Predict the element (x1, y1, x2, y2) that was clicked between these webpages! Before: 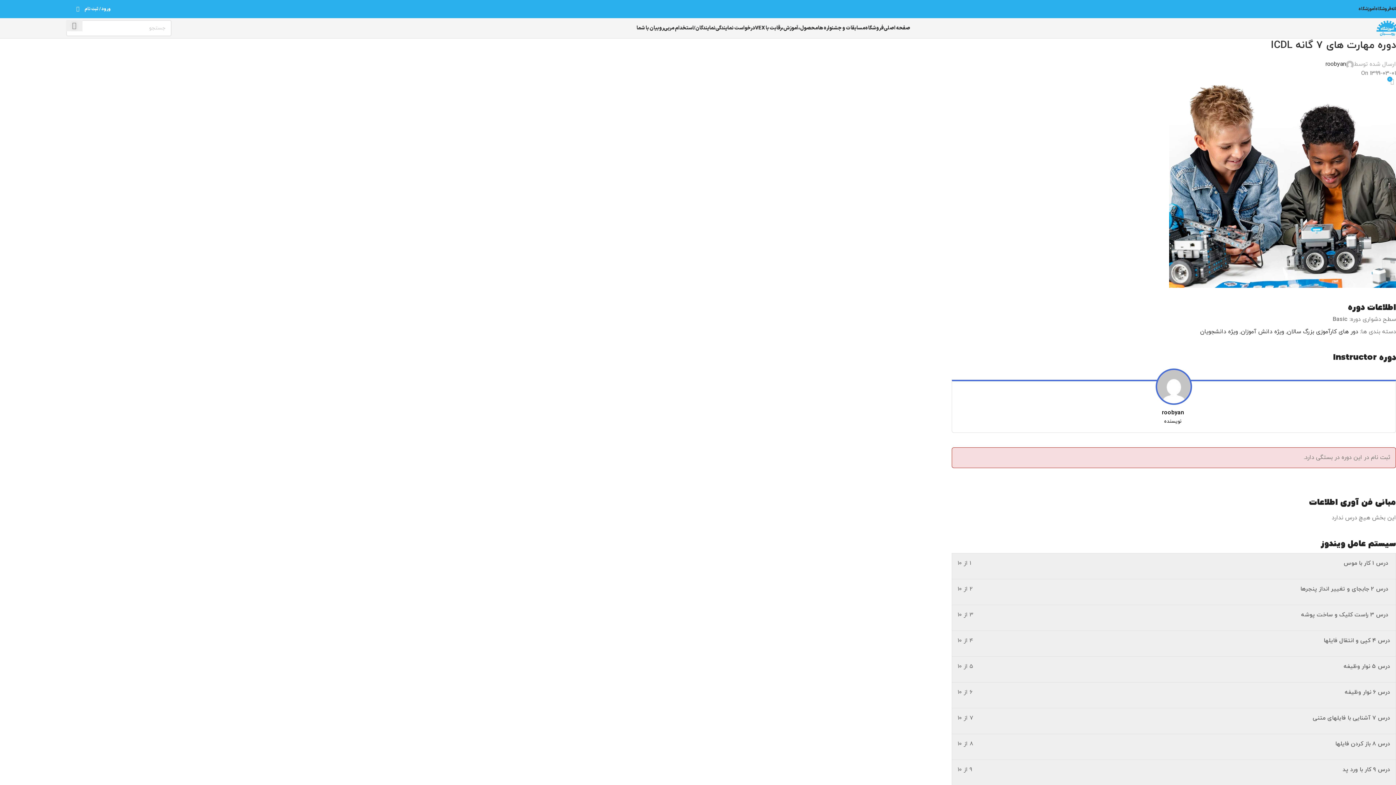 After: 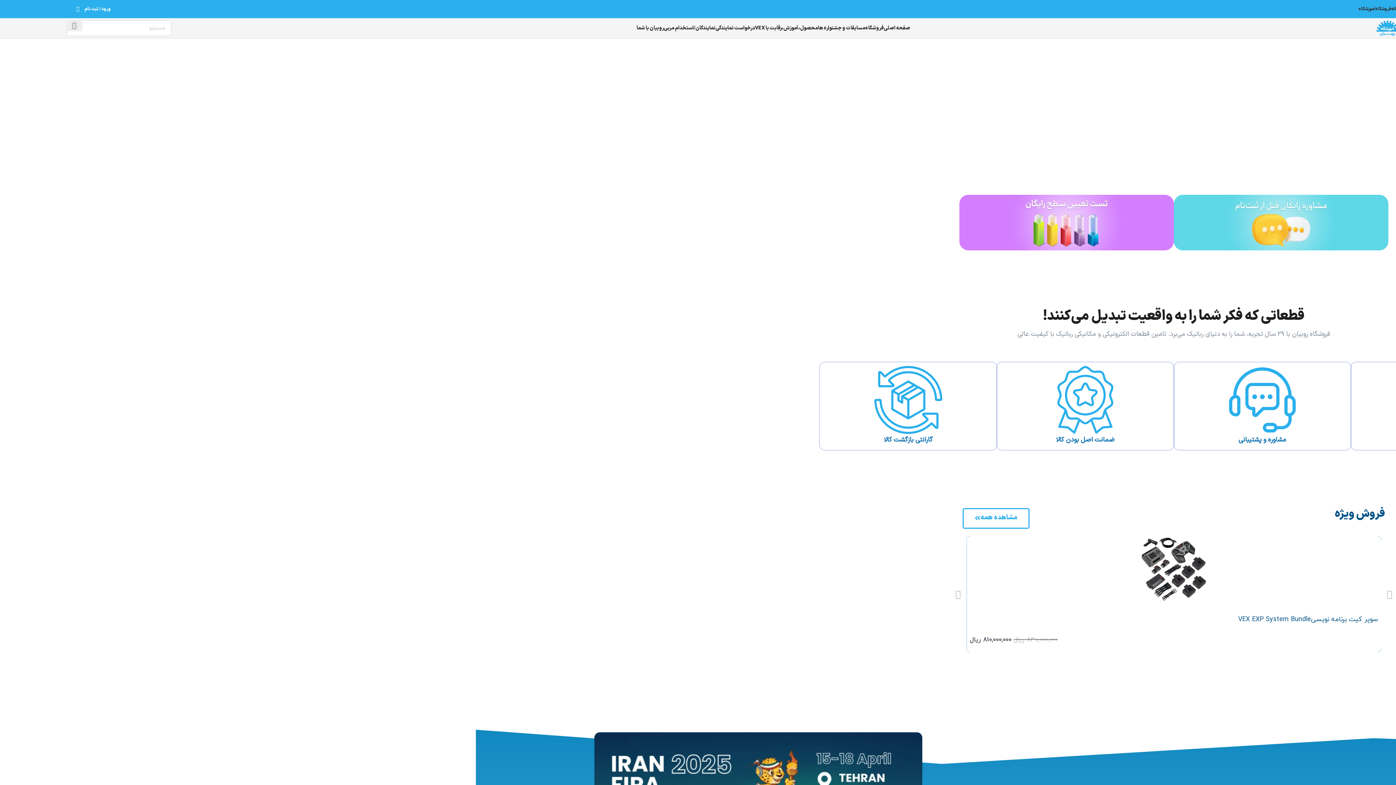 Action: label: خانه bbox: (1391, 1, 1400, 16)